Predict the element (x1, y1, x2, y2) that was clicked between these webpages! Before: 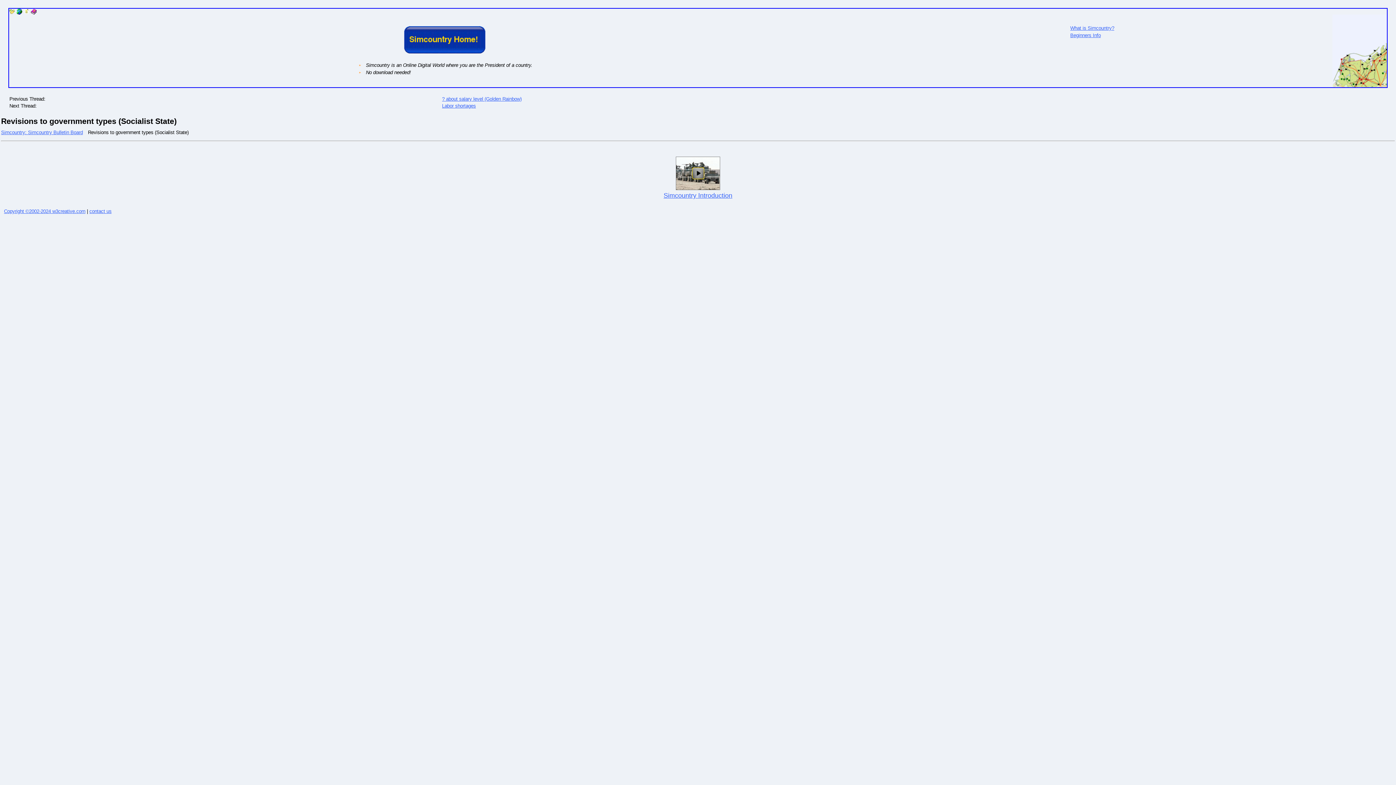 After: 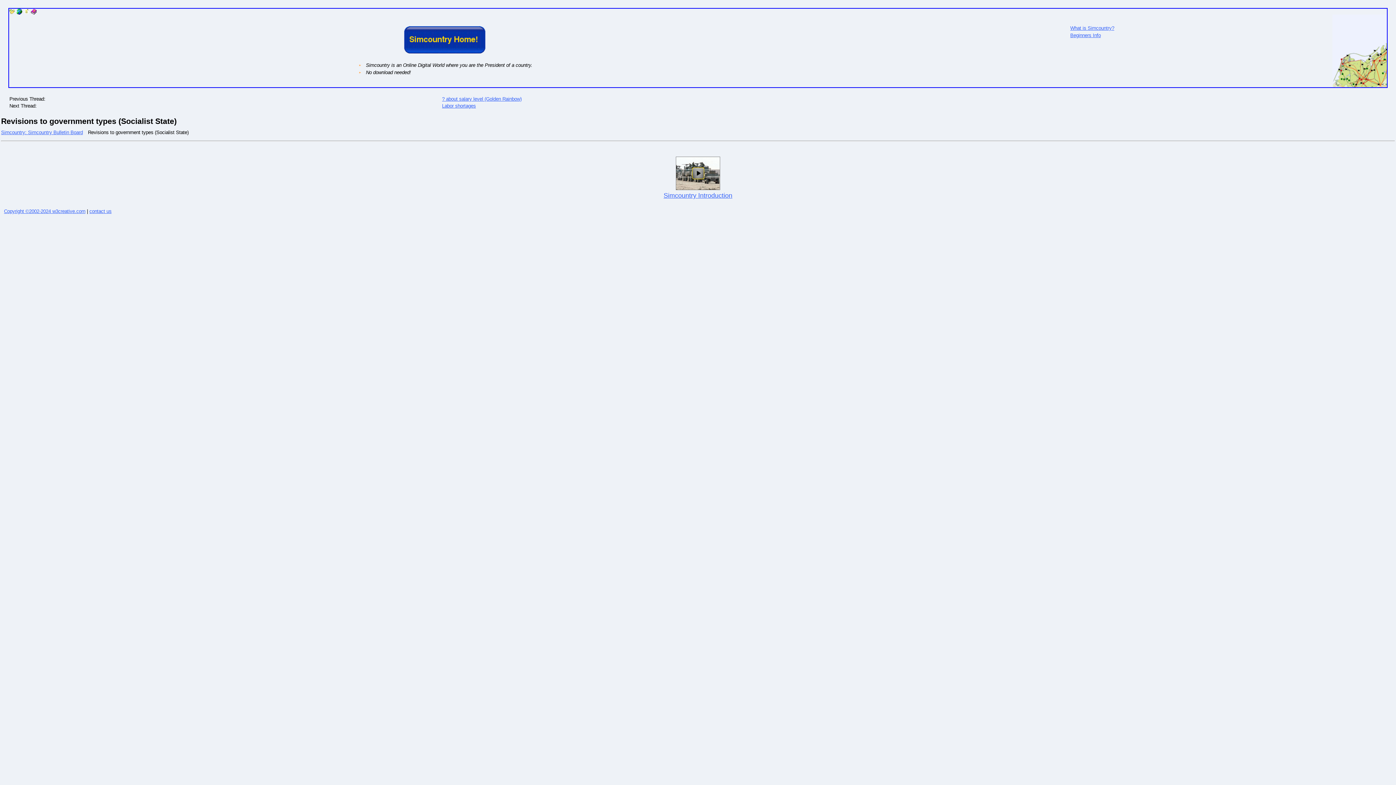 Action: label: contact us bbox: (89, 208, 111, 214)